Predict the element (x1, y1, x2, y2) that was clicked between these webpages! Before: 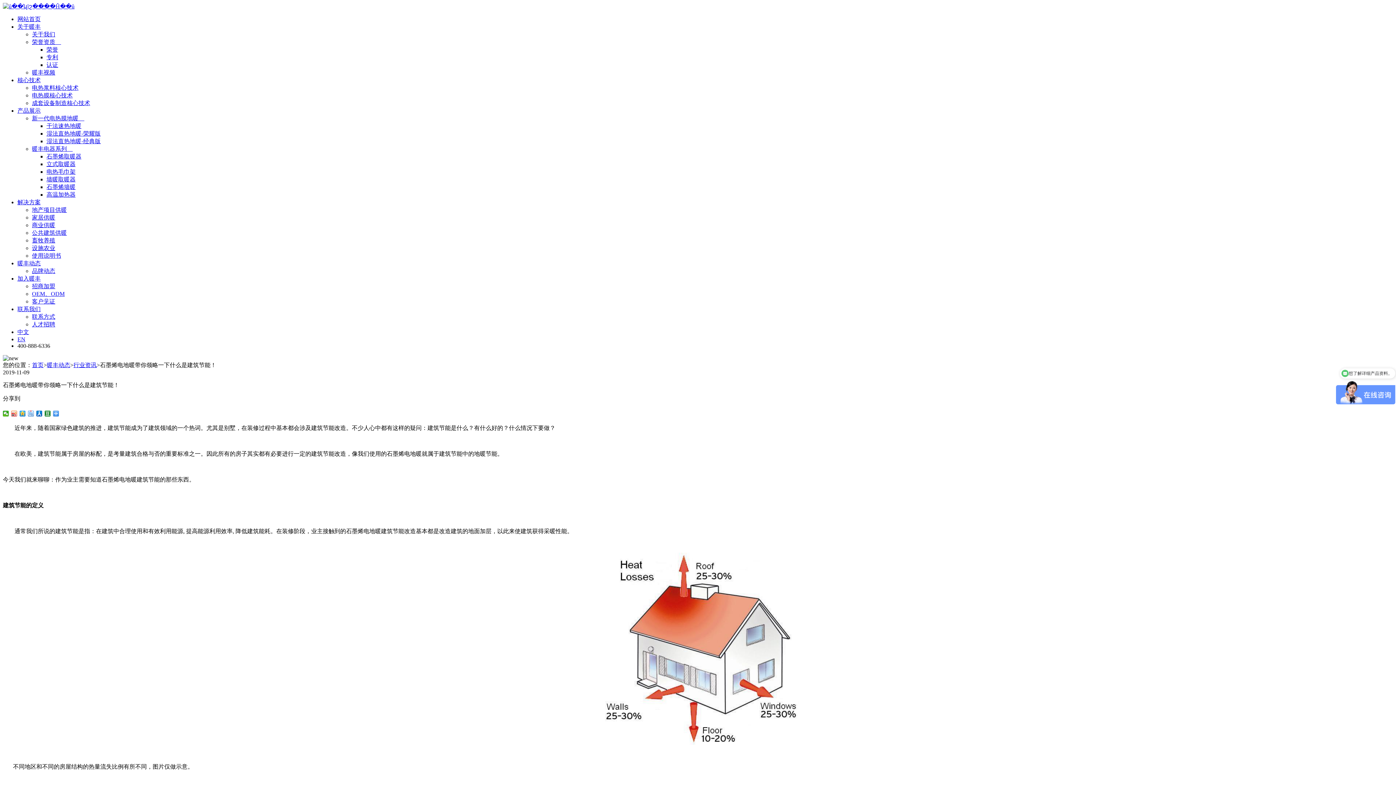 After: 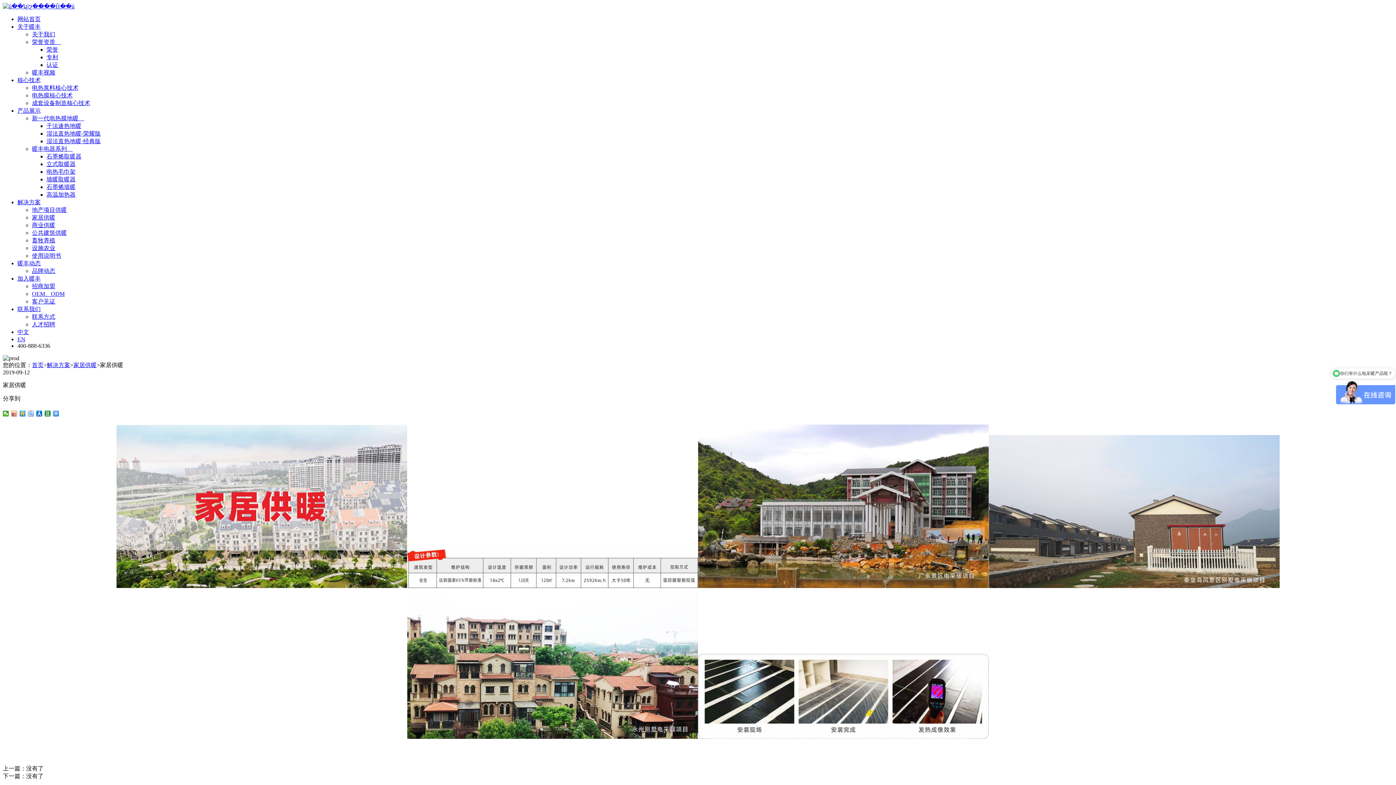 Action: label: 家居供暖 bbox: (32, 214, 55, 220)